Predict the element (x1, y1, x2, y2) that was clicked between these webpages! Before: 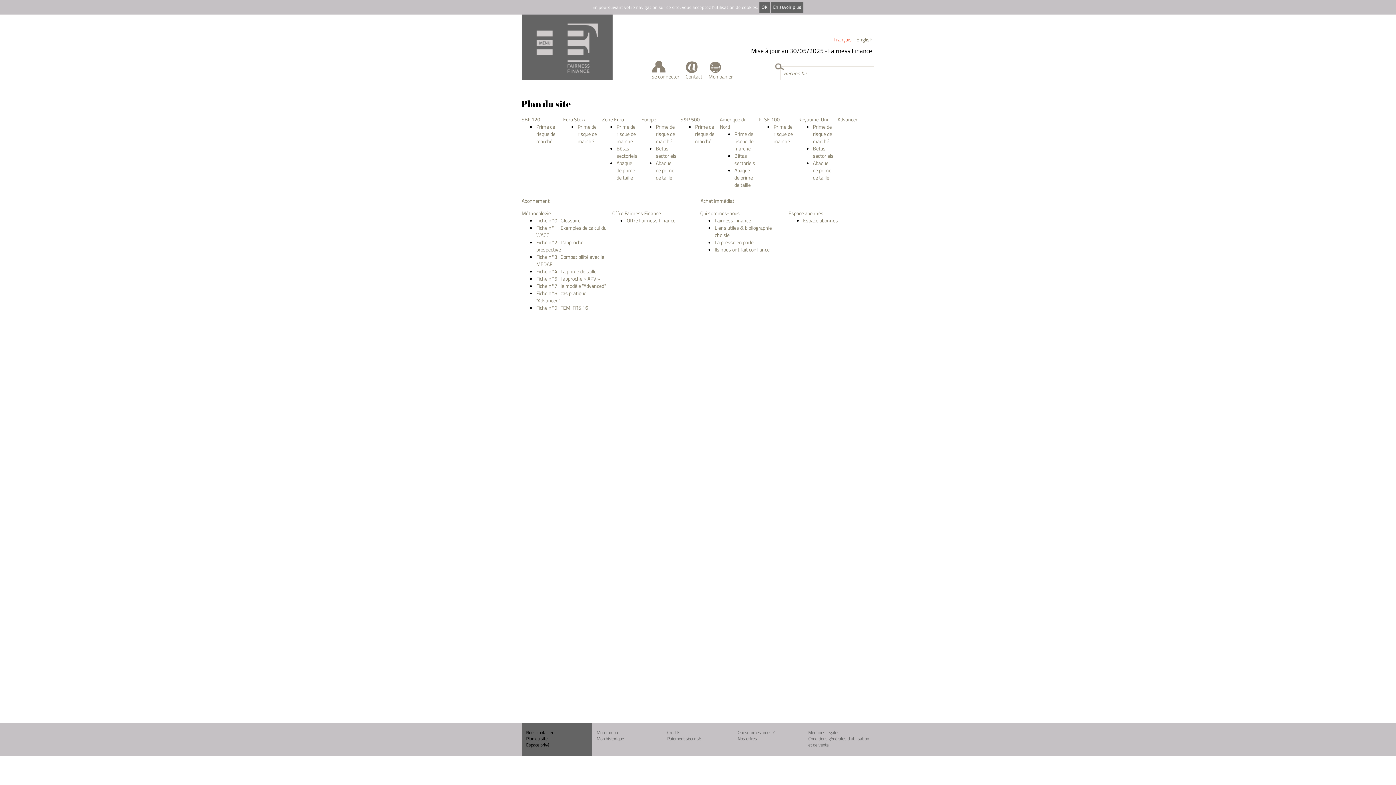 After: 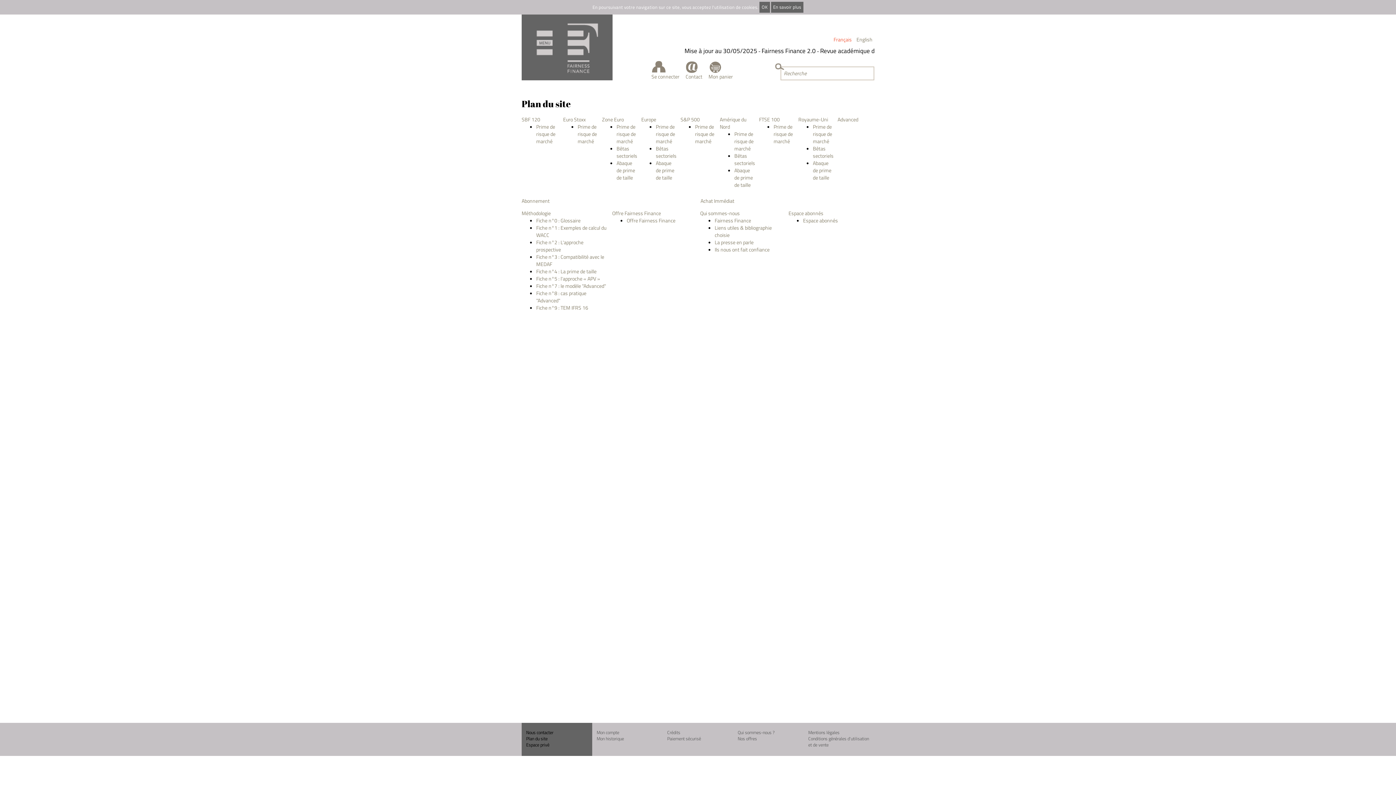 Action: bbox: (526, 735, 547, 742) label: Plan du site